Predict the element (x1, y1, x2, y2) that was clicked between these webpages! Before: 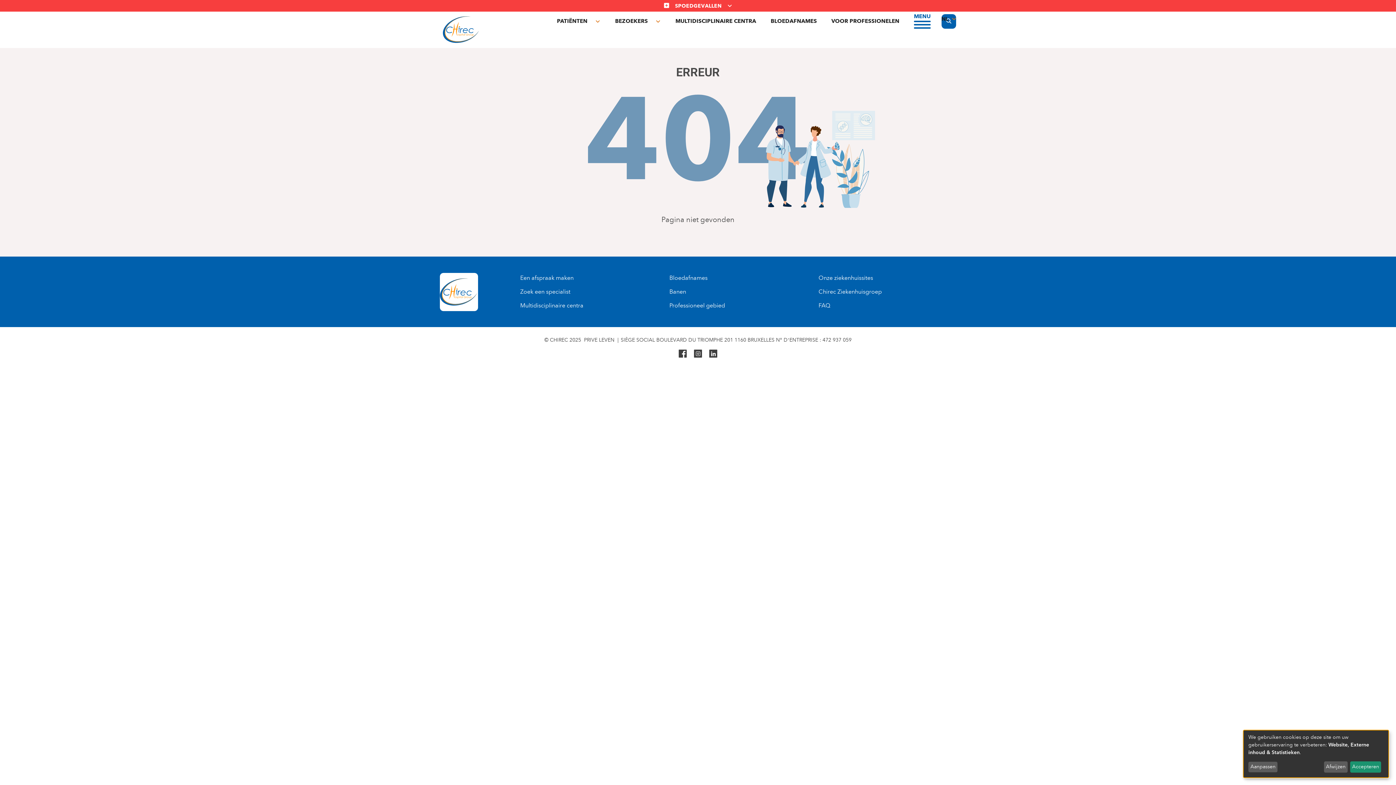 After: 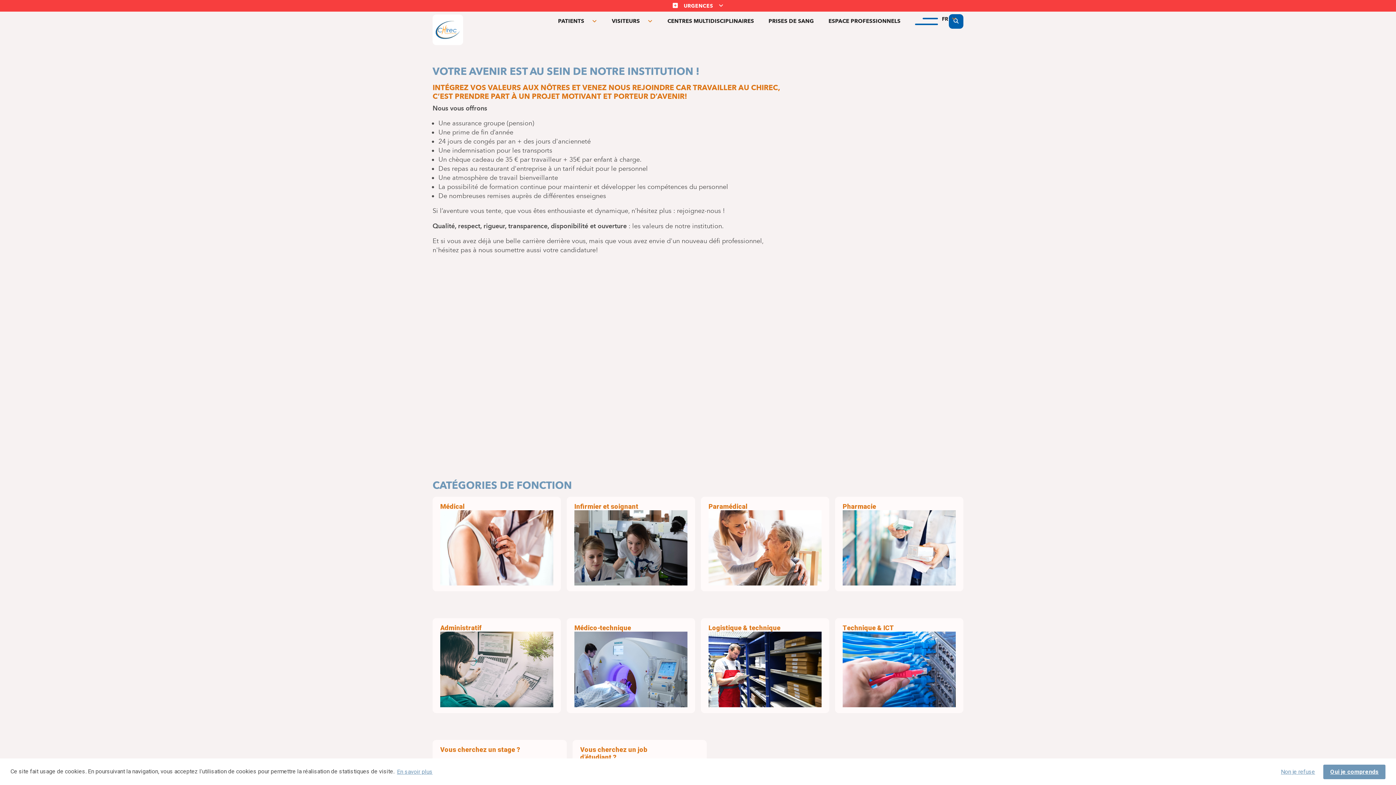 Action: bbox: (663, 285, 692, 298) label: Banen